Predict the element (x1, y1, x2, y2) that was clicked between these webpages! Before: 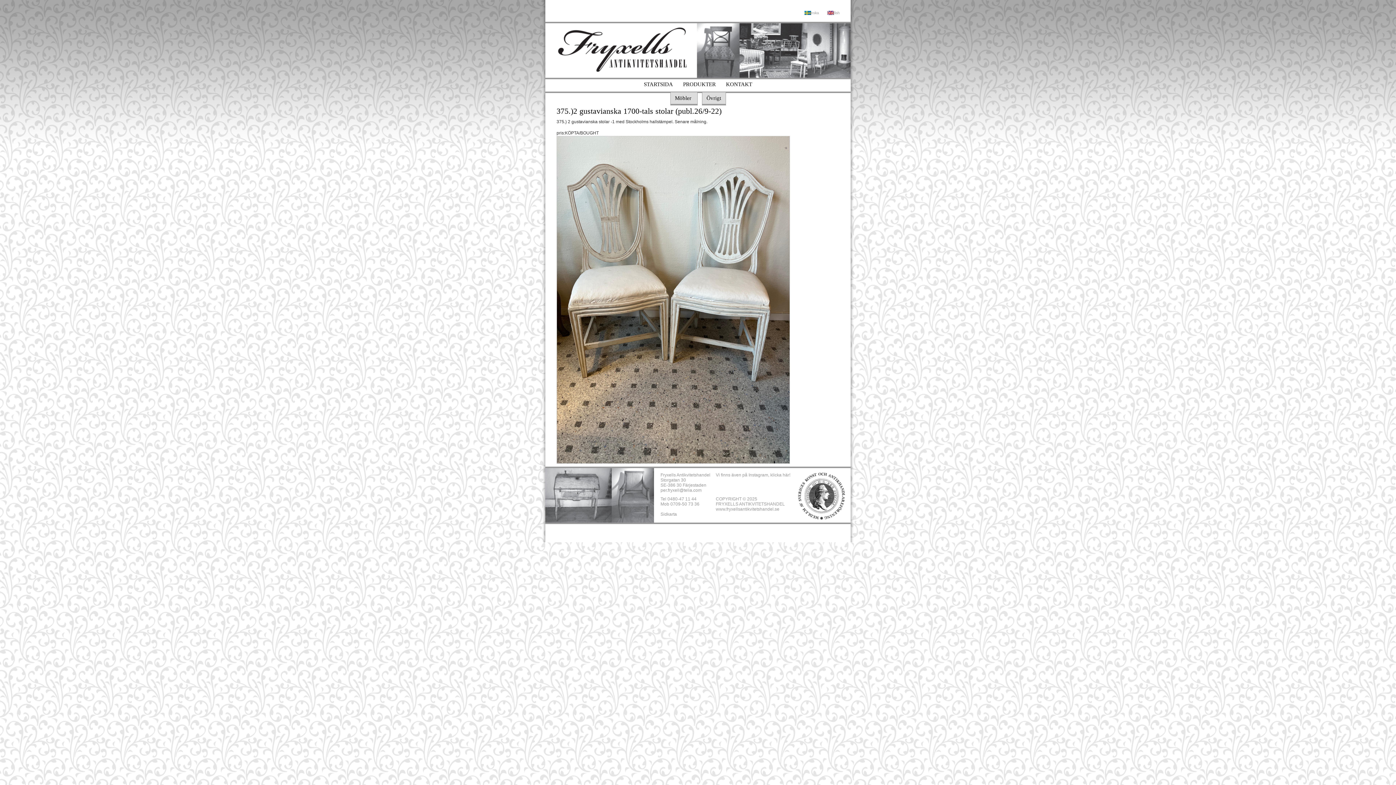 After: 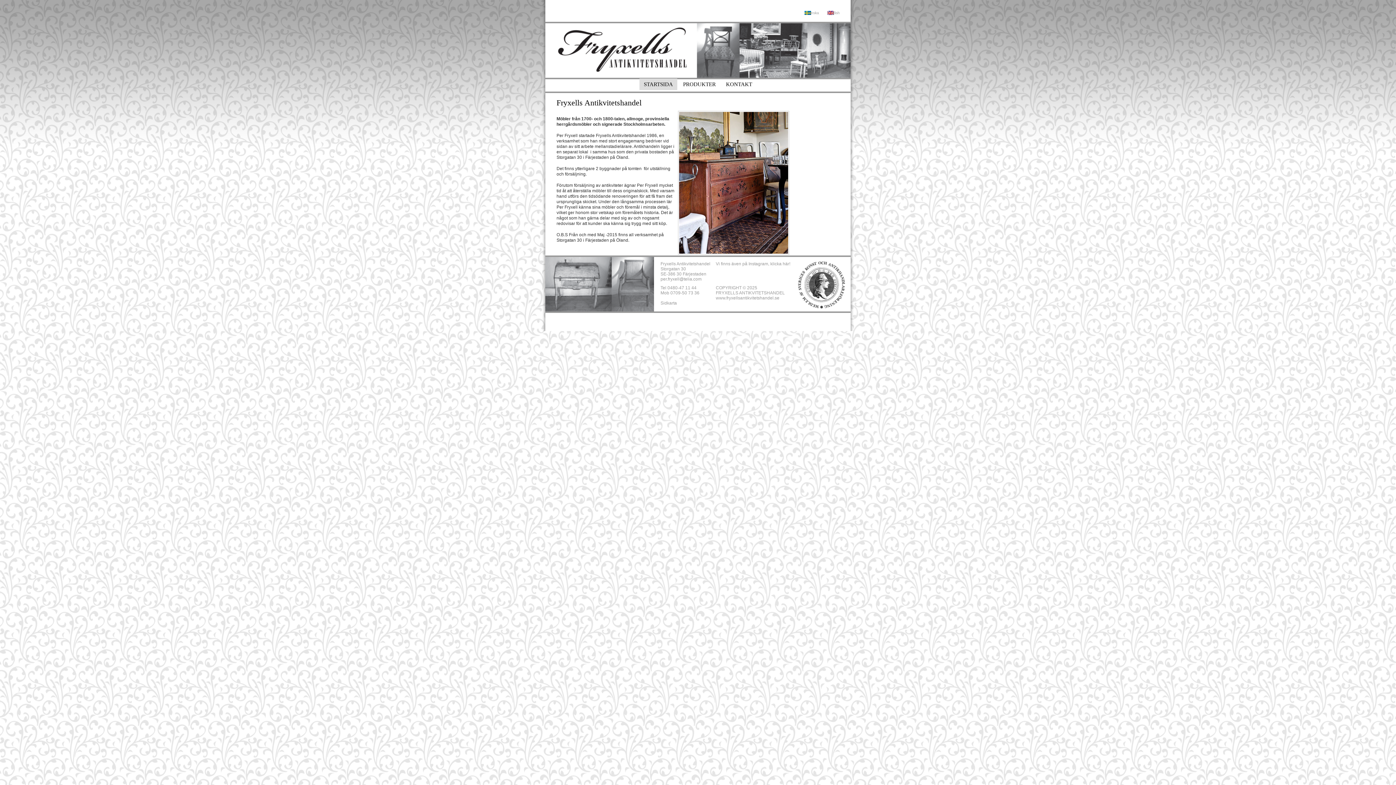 Action: bbox: (644, 81, 673, 87) label: STARTSIDA